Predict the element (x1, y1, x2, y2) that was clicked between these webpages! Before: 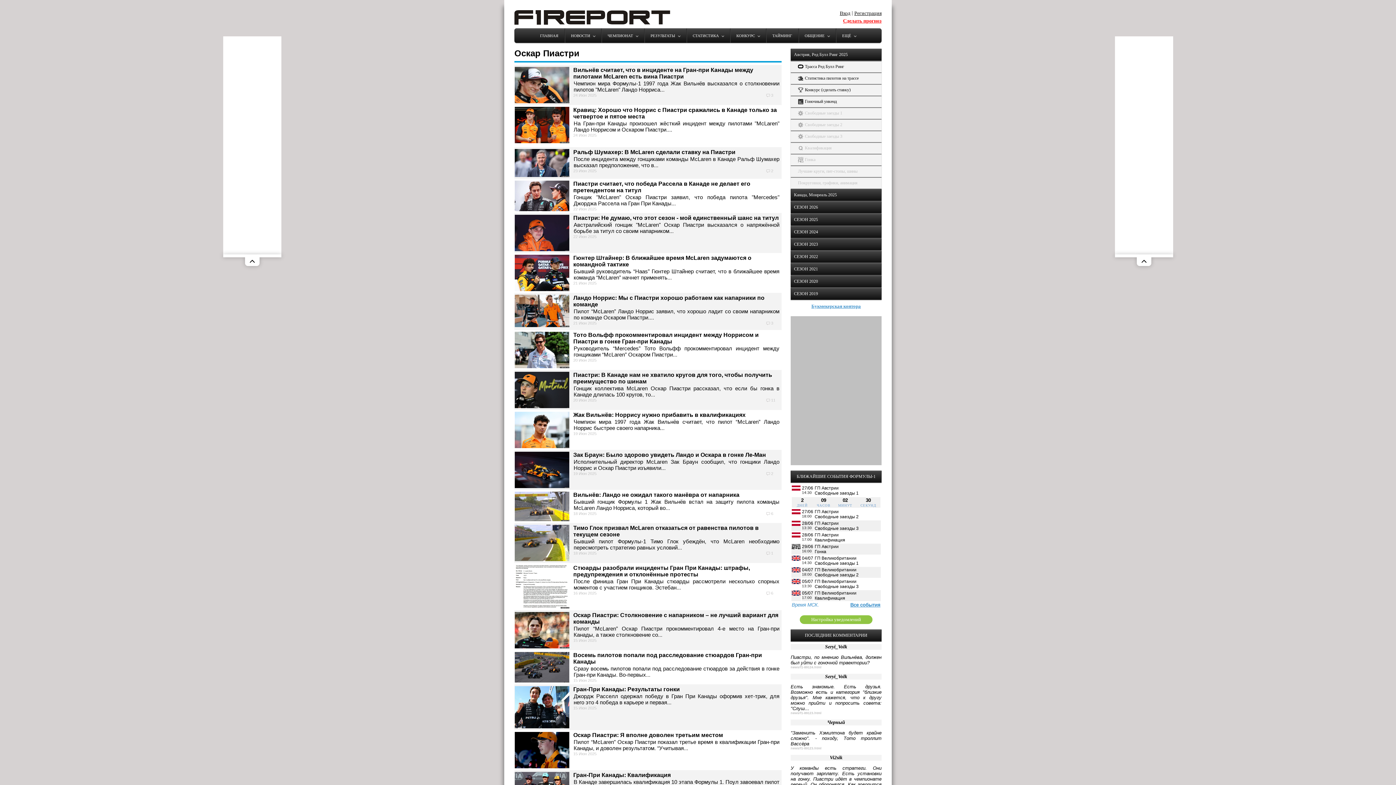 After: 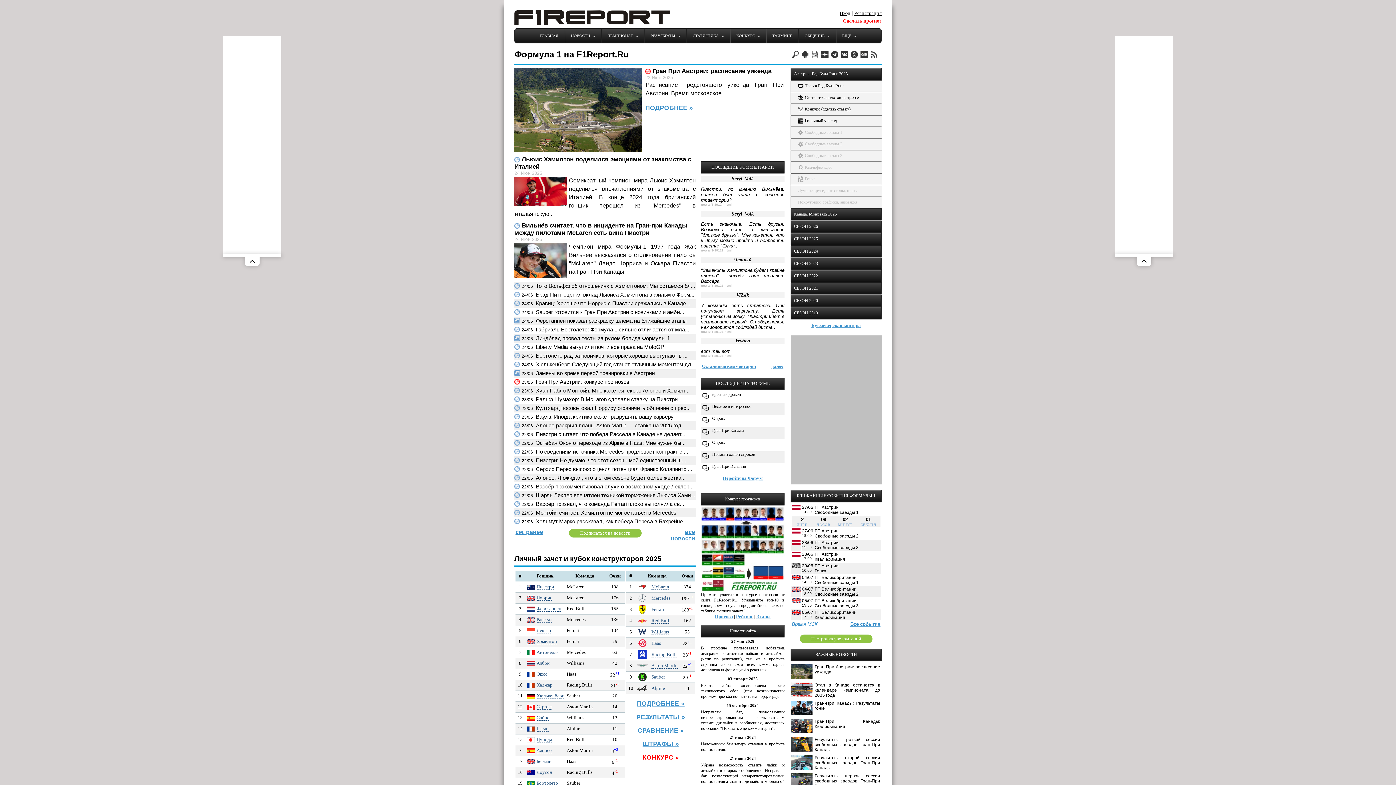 Action: bbox: (534, 28, 564, 42) label: ГЛАВНАЯ